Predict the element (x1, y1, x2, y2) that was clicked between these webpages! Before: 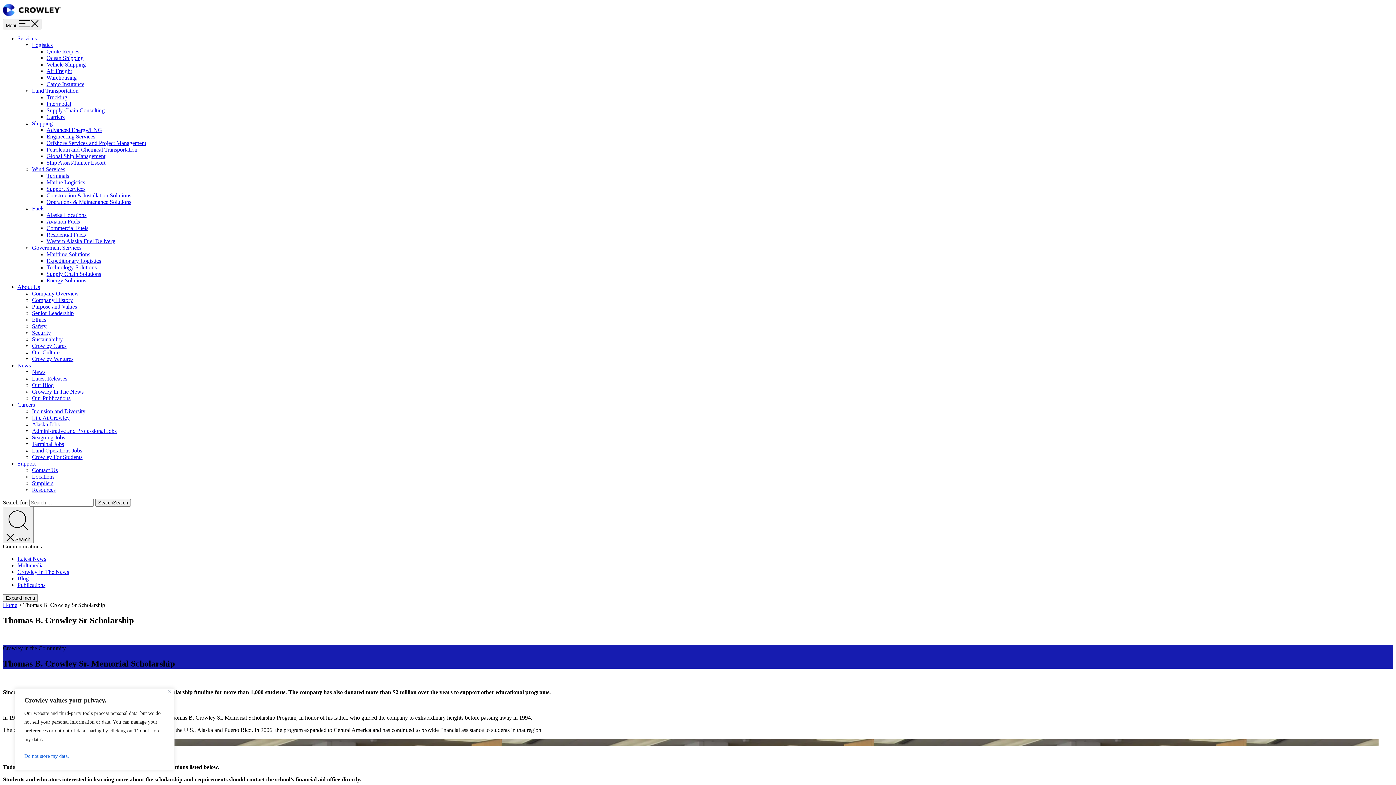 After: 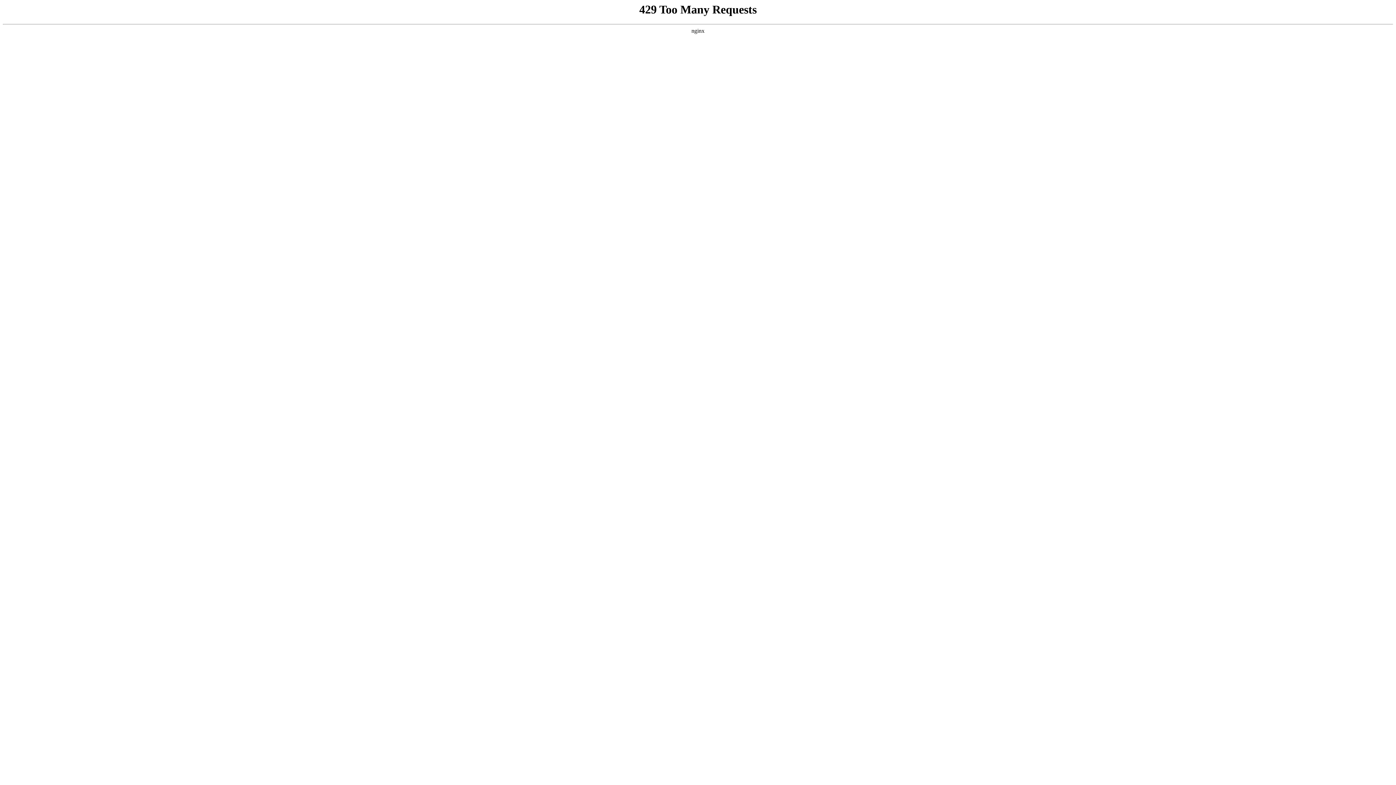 Action: label: Construction & Installation Solutions bbox: (46, 192, 131, 198)